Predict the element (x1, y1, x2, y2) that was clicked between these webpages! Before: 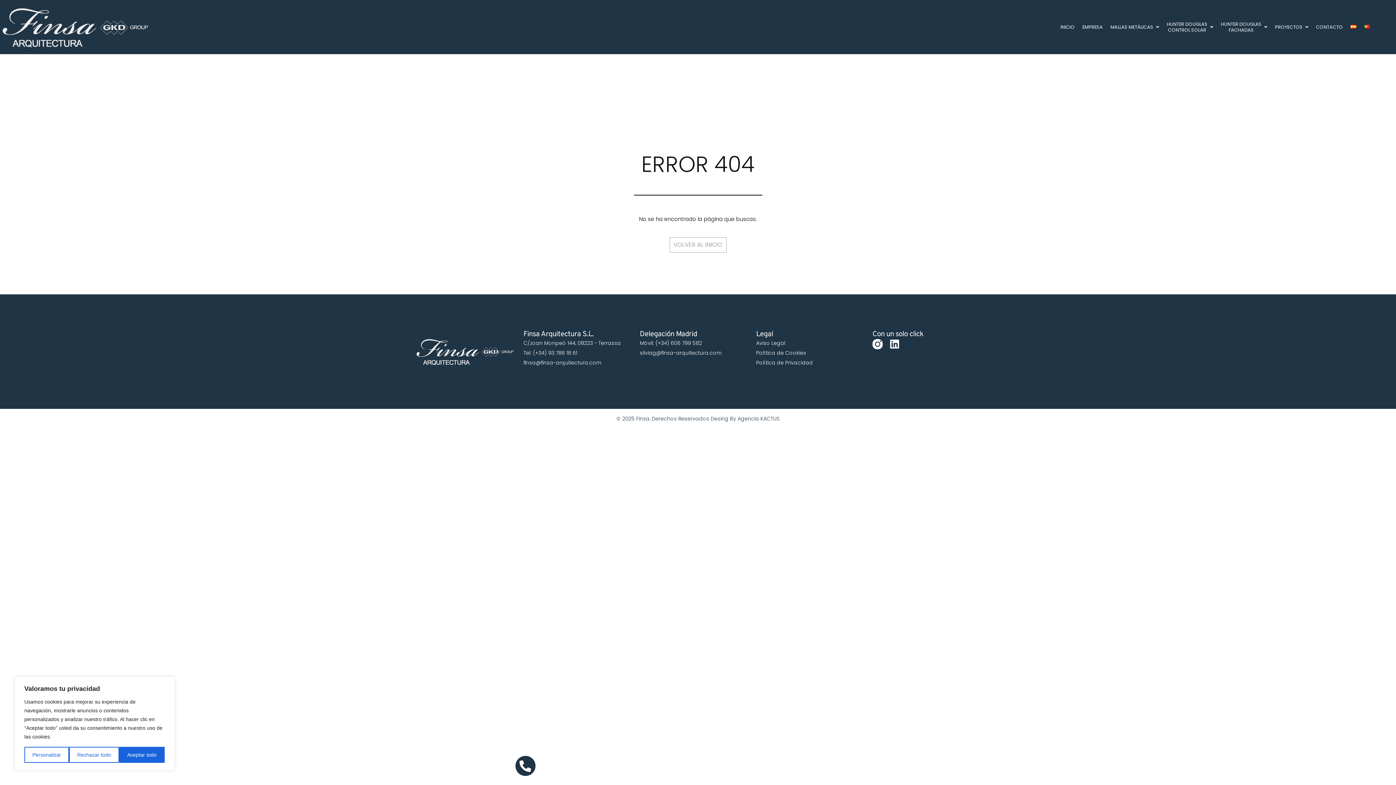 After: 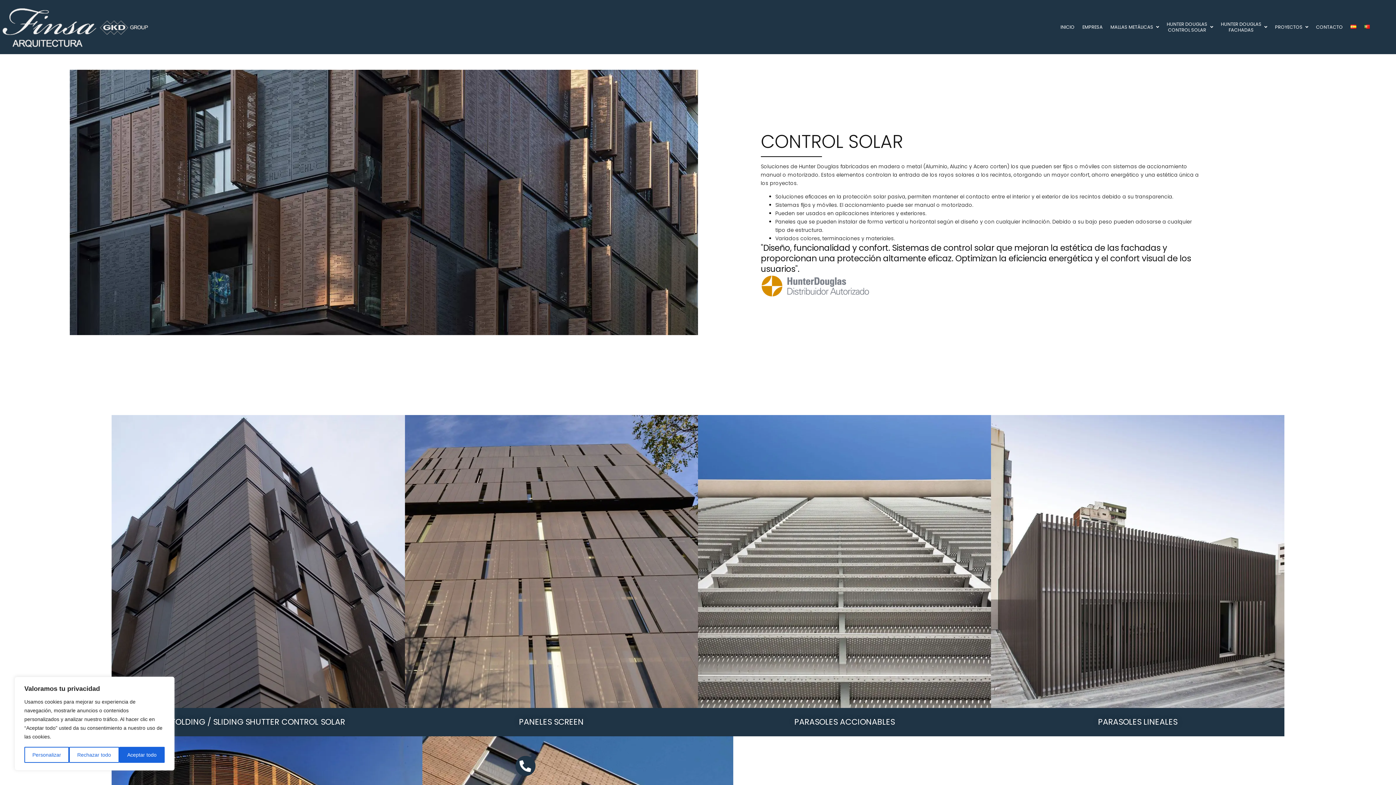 Action: bbox: (1163, 15, 1216, 38) label: HUNTER DOUGLAS
CONTROL SOLAR